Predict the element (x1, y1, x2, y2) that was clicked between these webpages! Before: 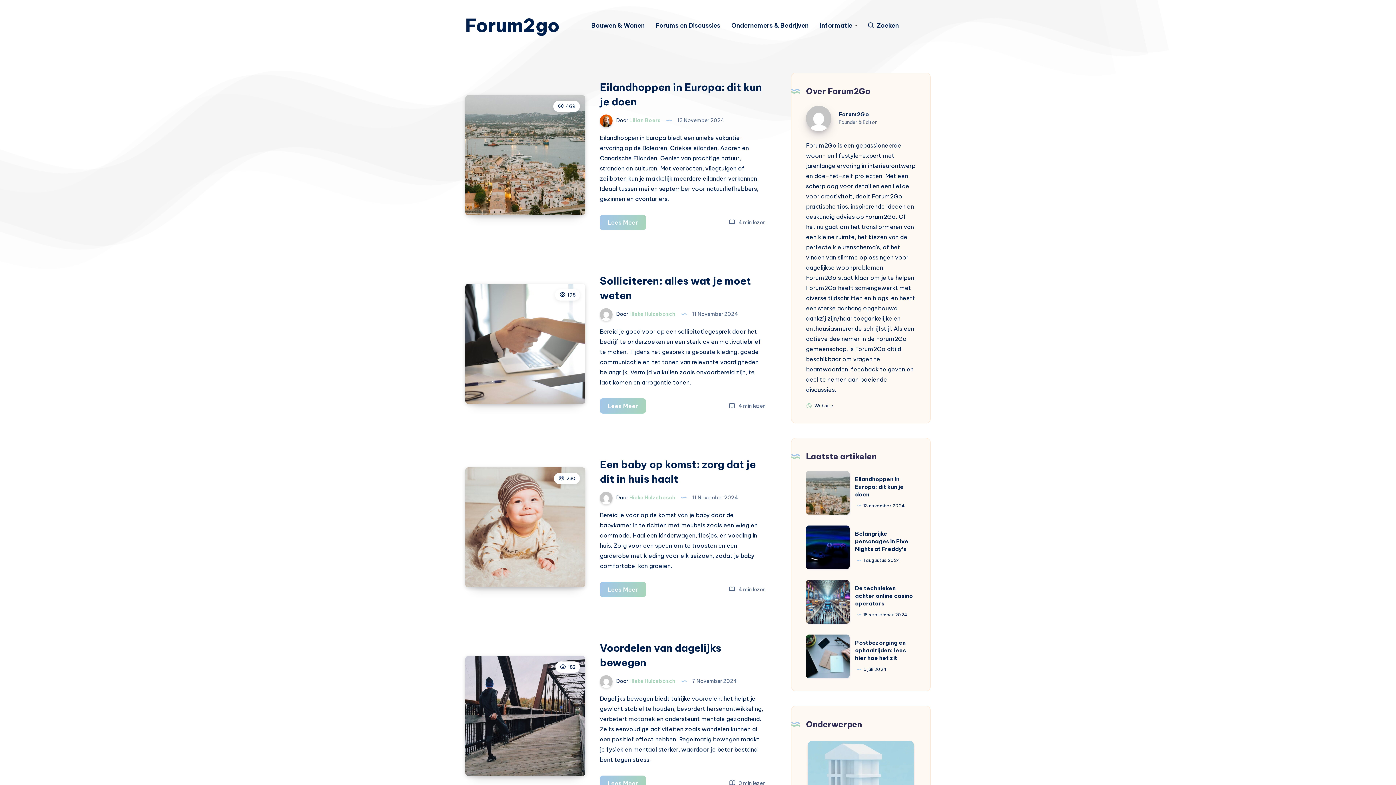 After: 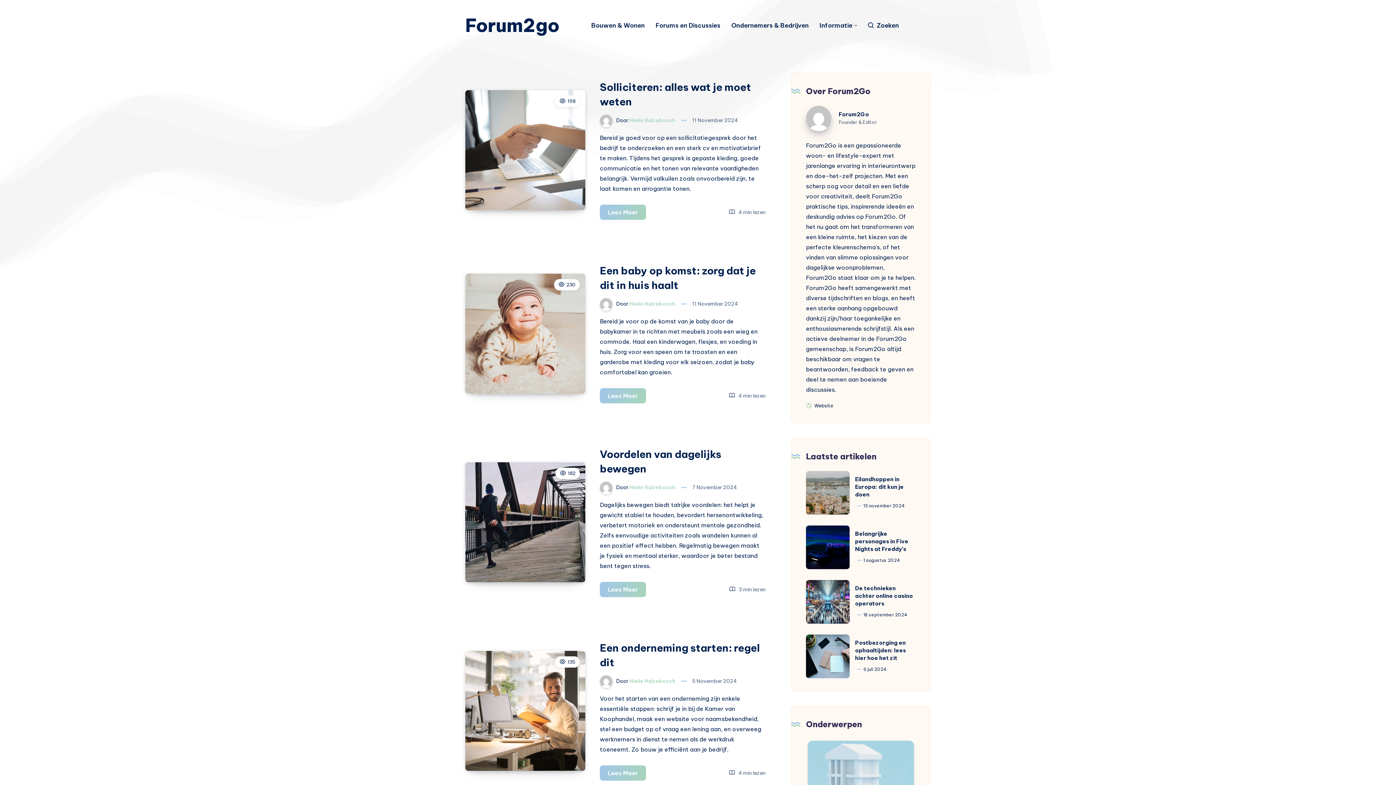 Action: label:  Door Hieke Hulzebosch  bbox: (600, 494, 676, 501)